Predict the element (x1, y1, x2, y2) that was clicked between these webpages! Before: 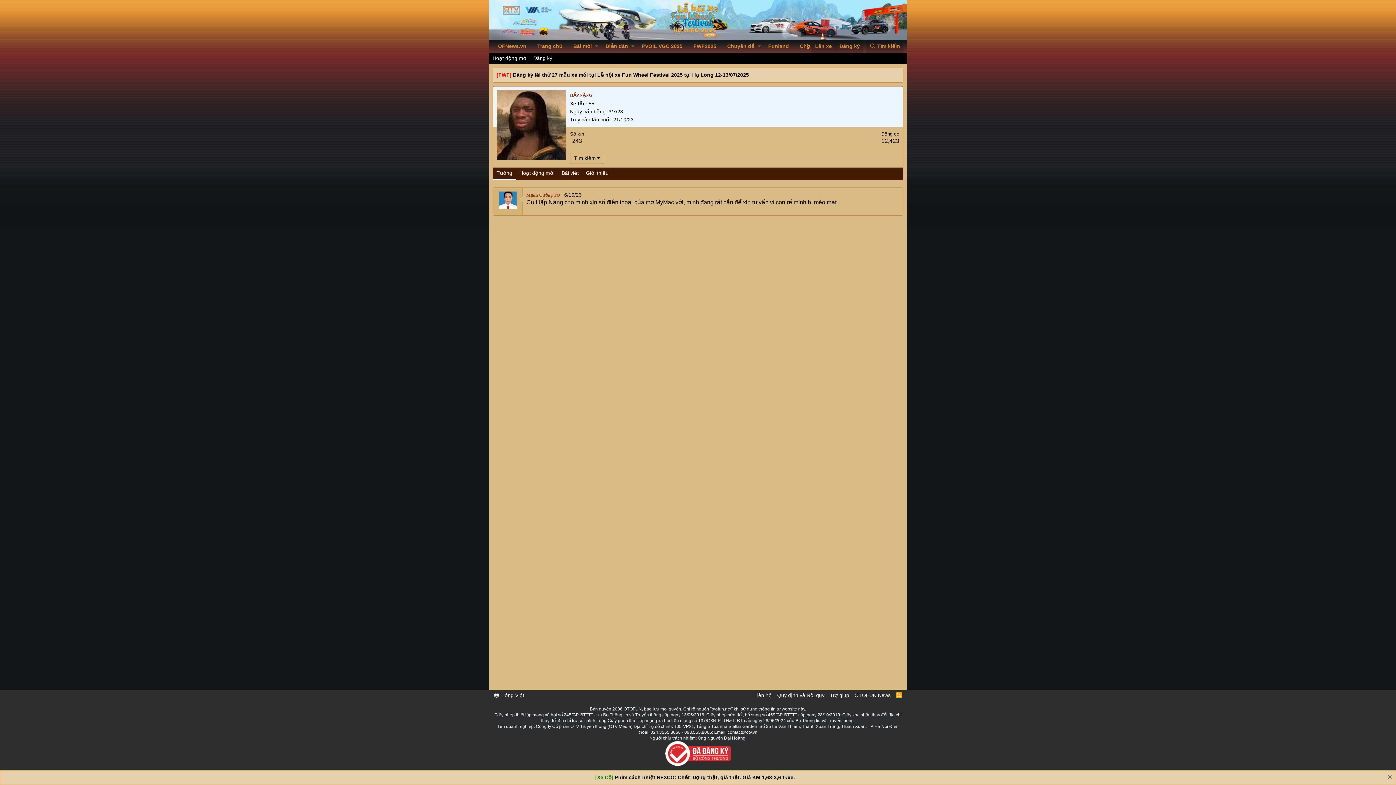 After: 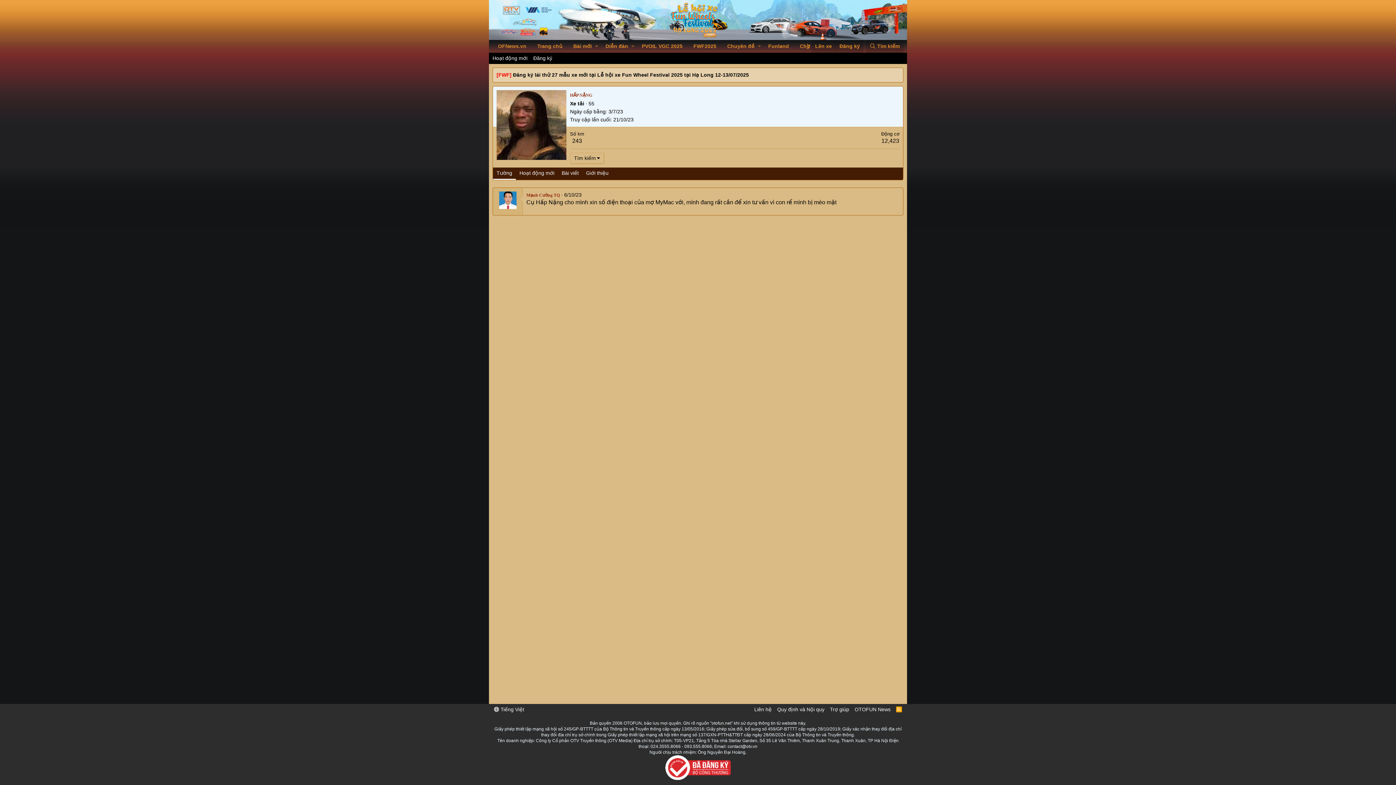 Action: bbox: (1386, 774, 1392, 782)